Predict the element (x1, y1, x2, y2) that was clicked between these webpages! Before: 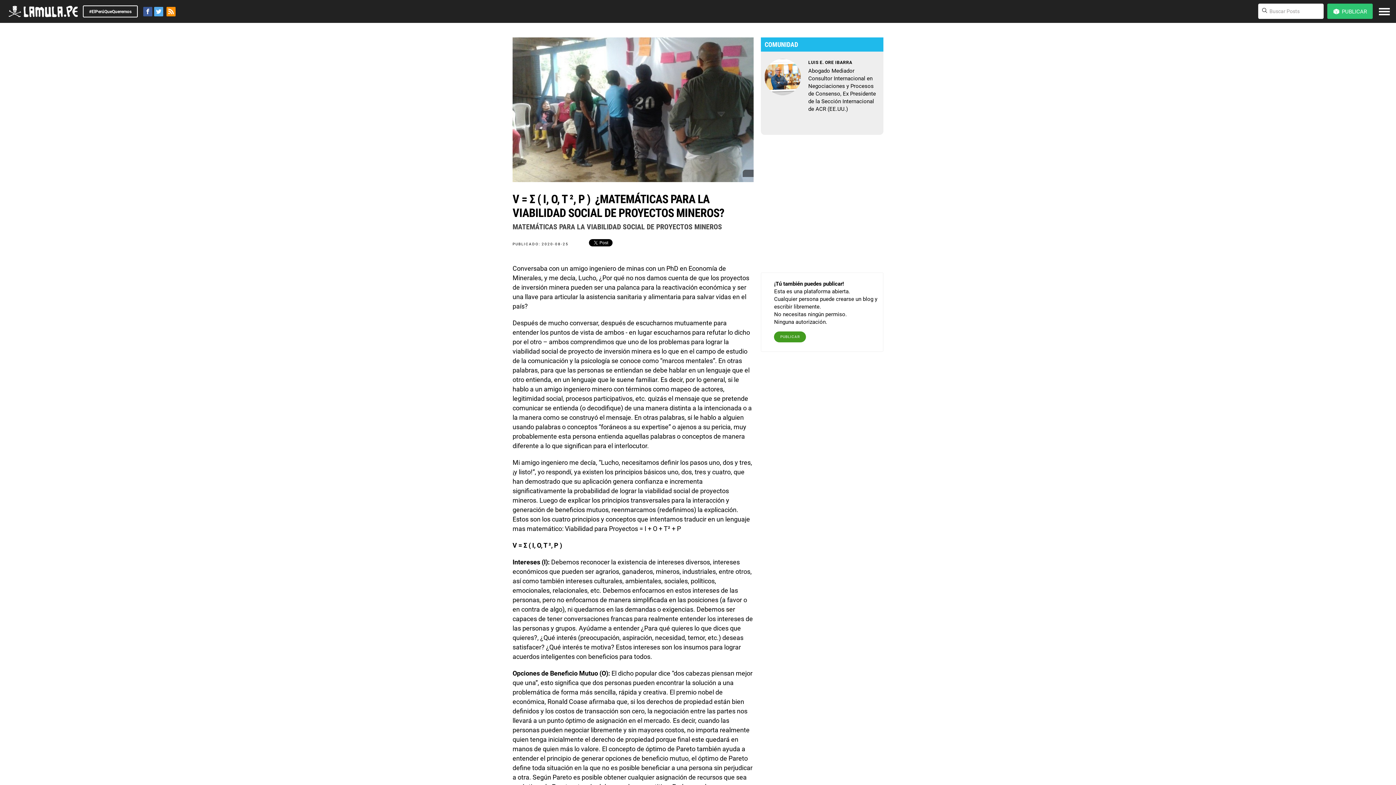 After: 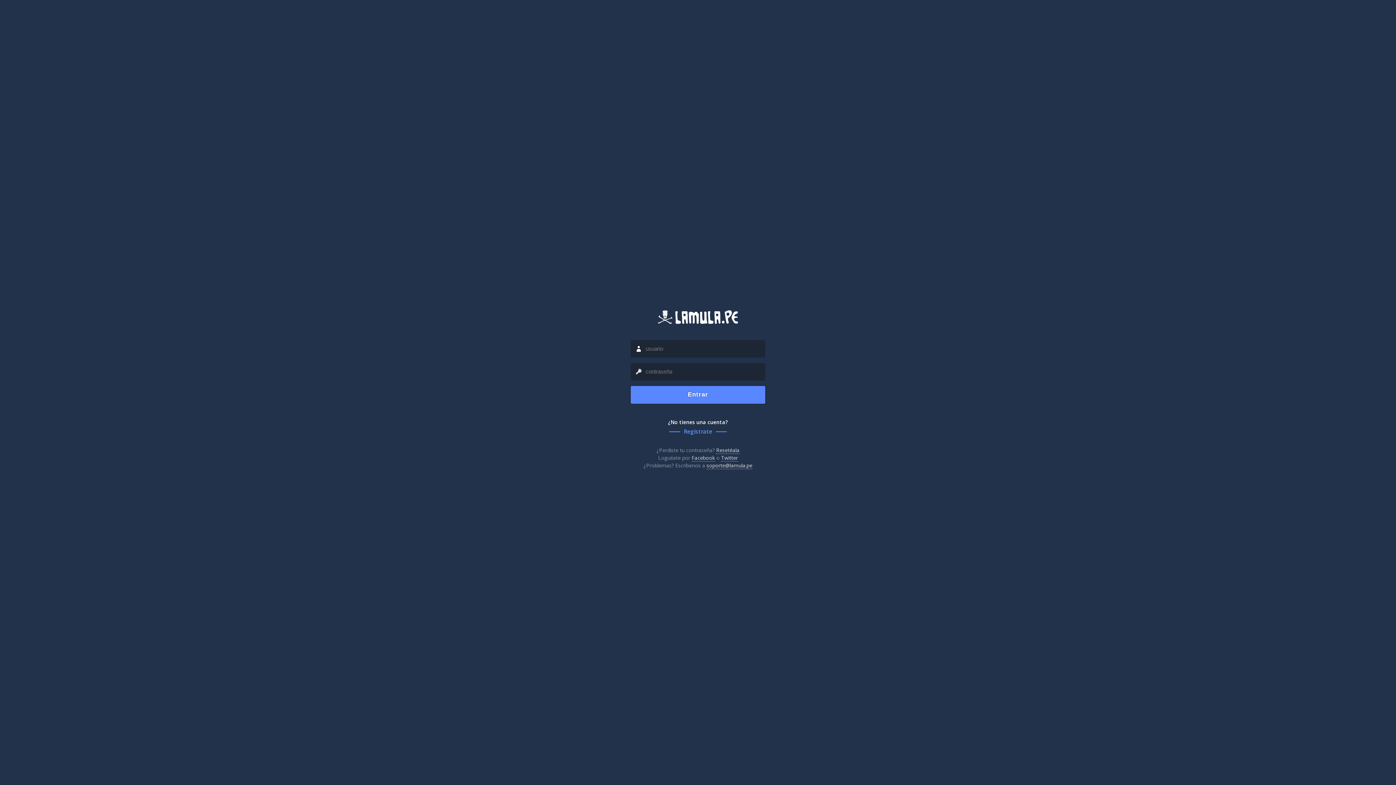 Action: label: PUBLICAR bbox: (774, 331, 806, 342)